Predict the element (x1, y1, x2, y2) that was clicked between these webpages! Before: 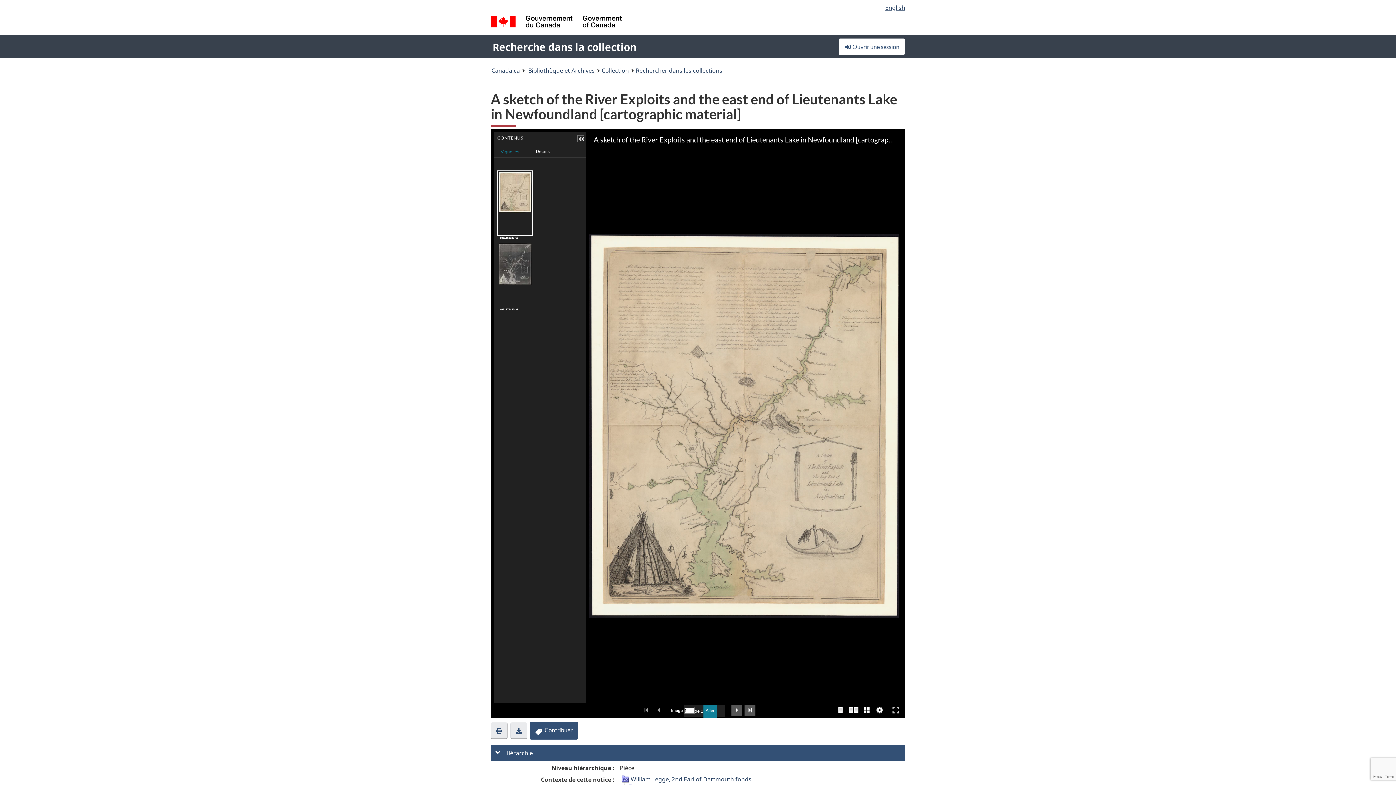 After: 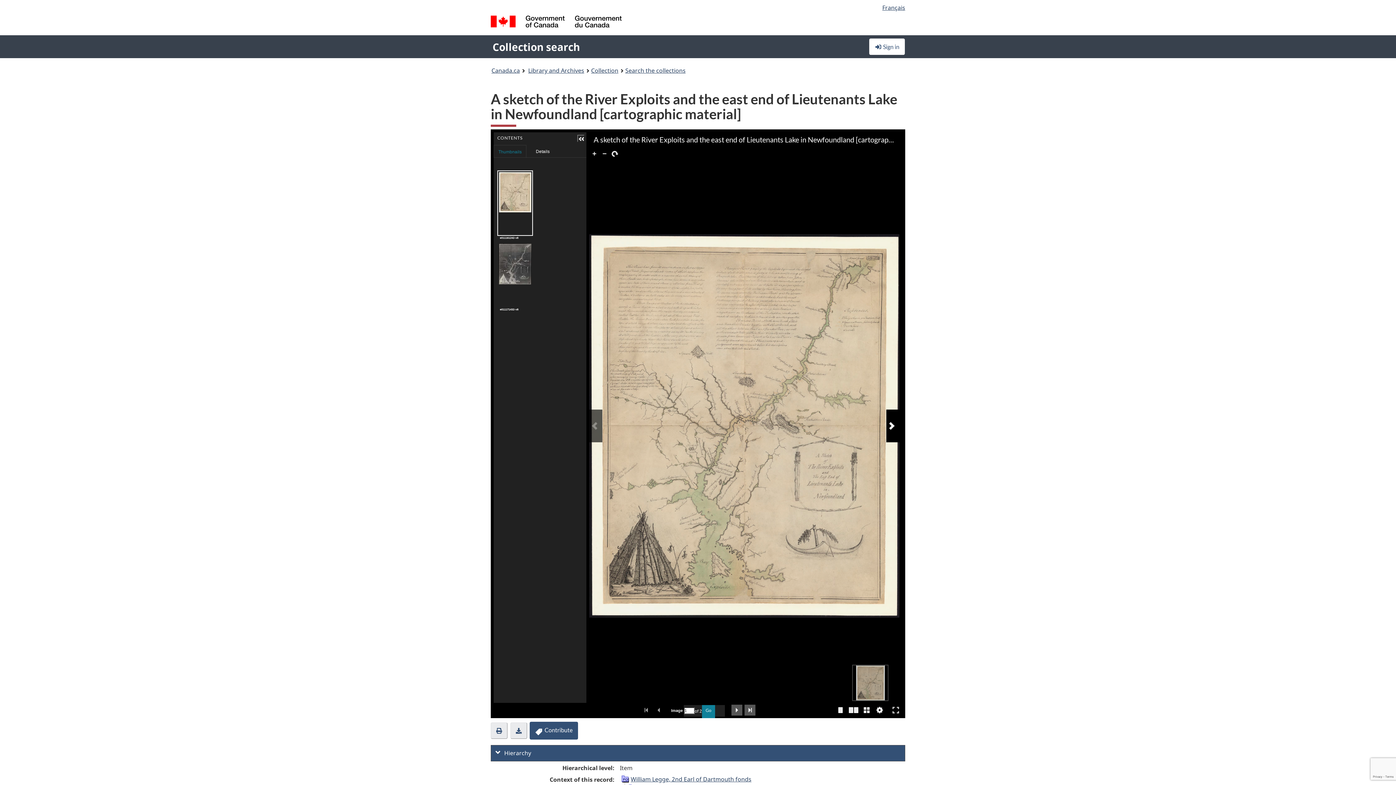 Action: label: English bbox: (885, 3, 905, 11)